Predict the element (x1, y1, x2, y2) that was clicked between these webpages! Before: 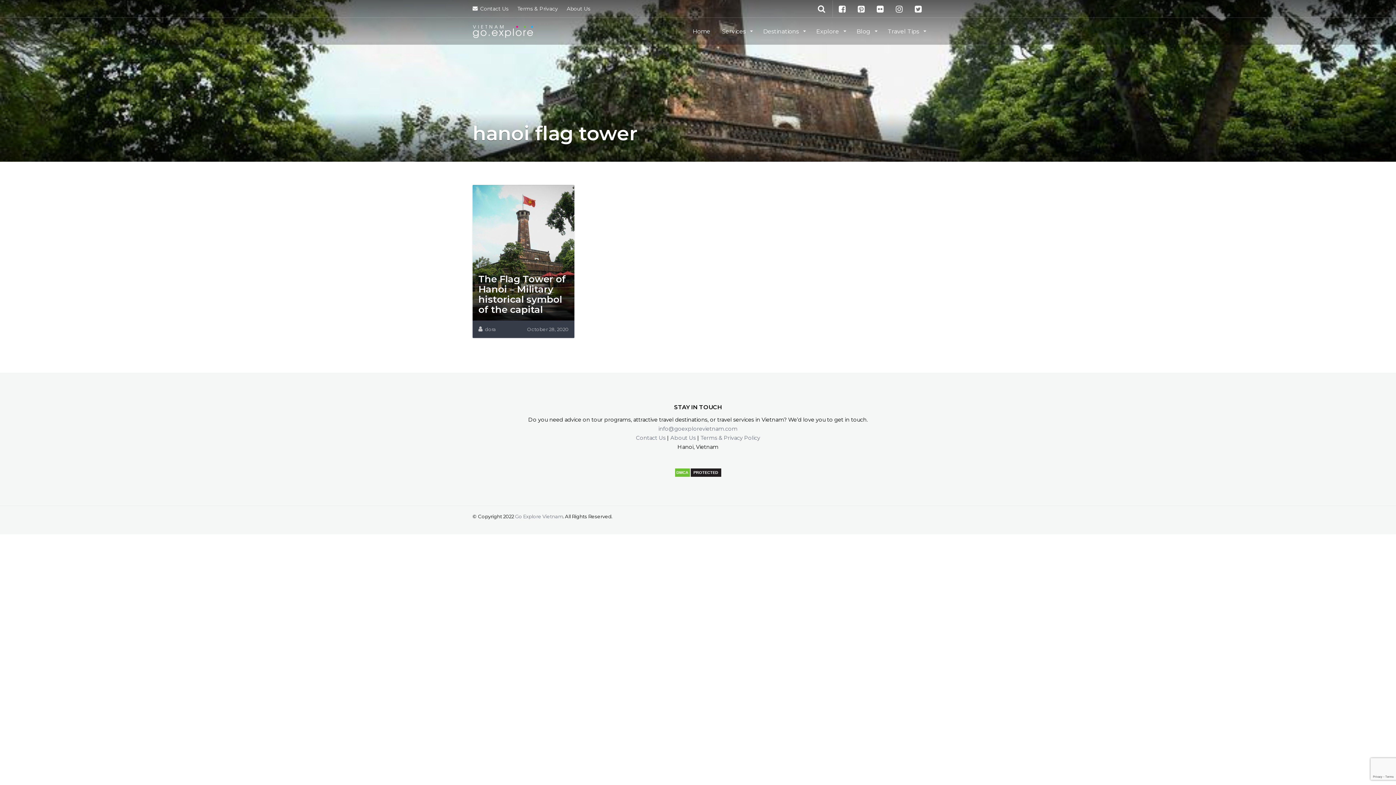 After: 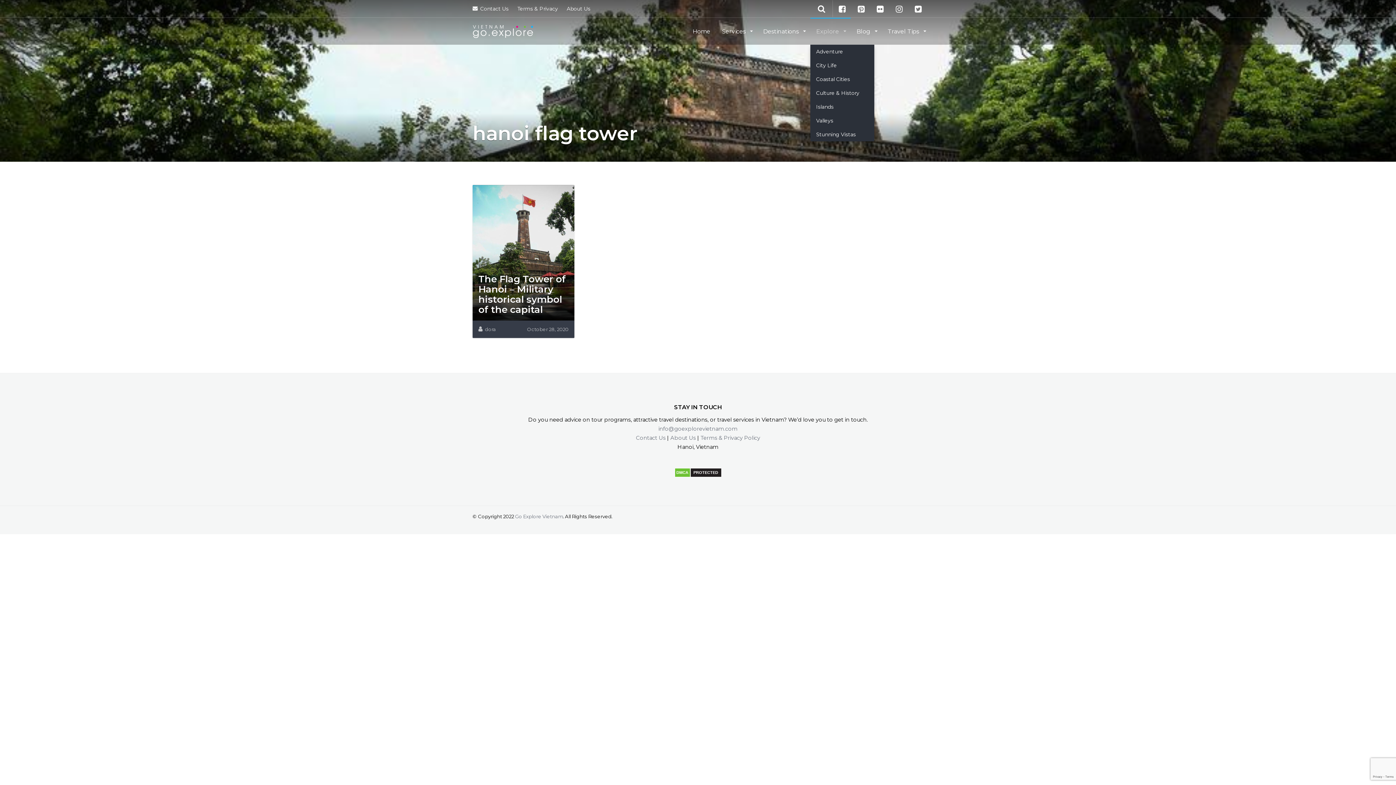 Action: bbox: (810, 17, 850, 44) label: Explore 